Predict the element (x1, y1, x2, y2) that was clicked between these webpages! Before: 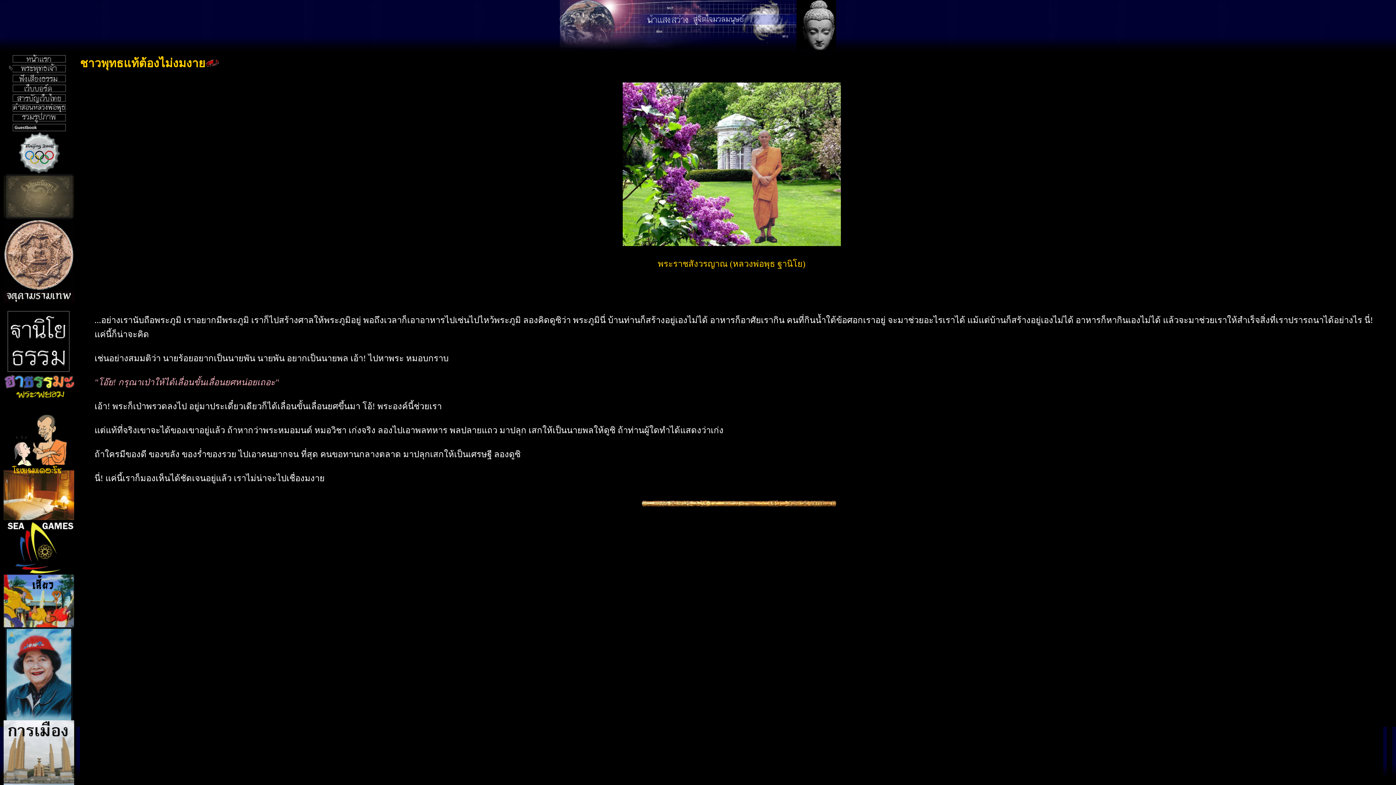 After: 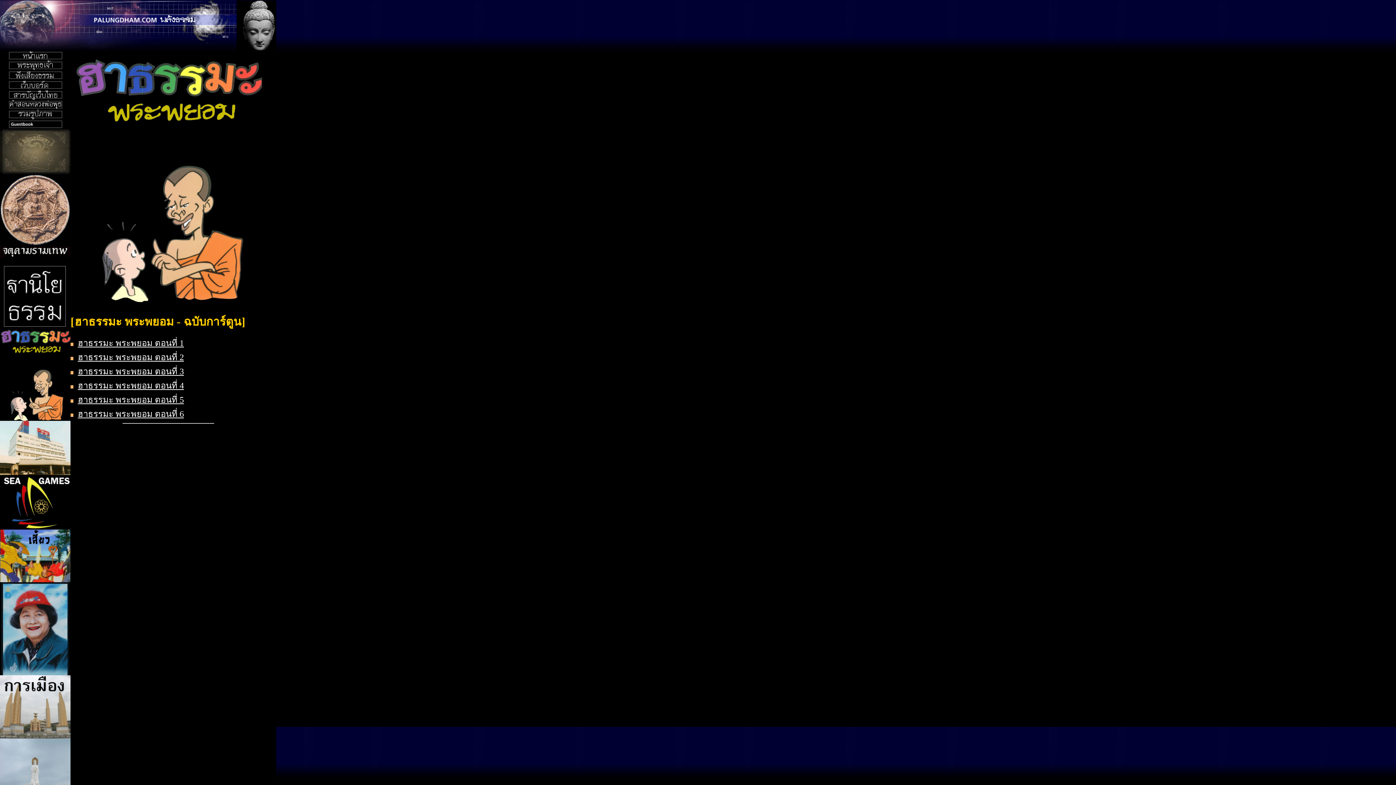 Action: bbox: (3, 461, 74, 467)